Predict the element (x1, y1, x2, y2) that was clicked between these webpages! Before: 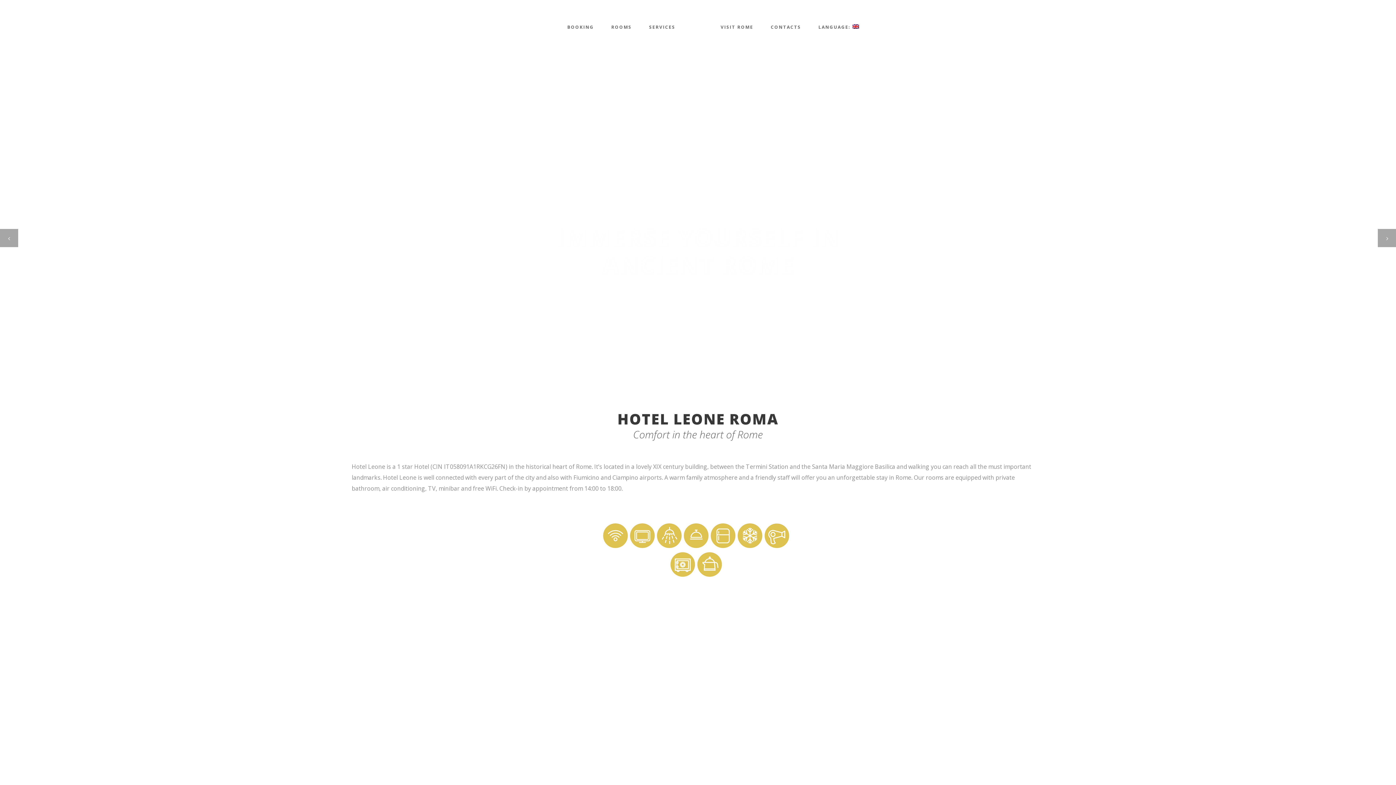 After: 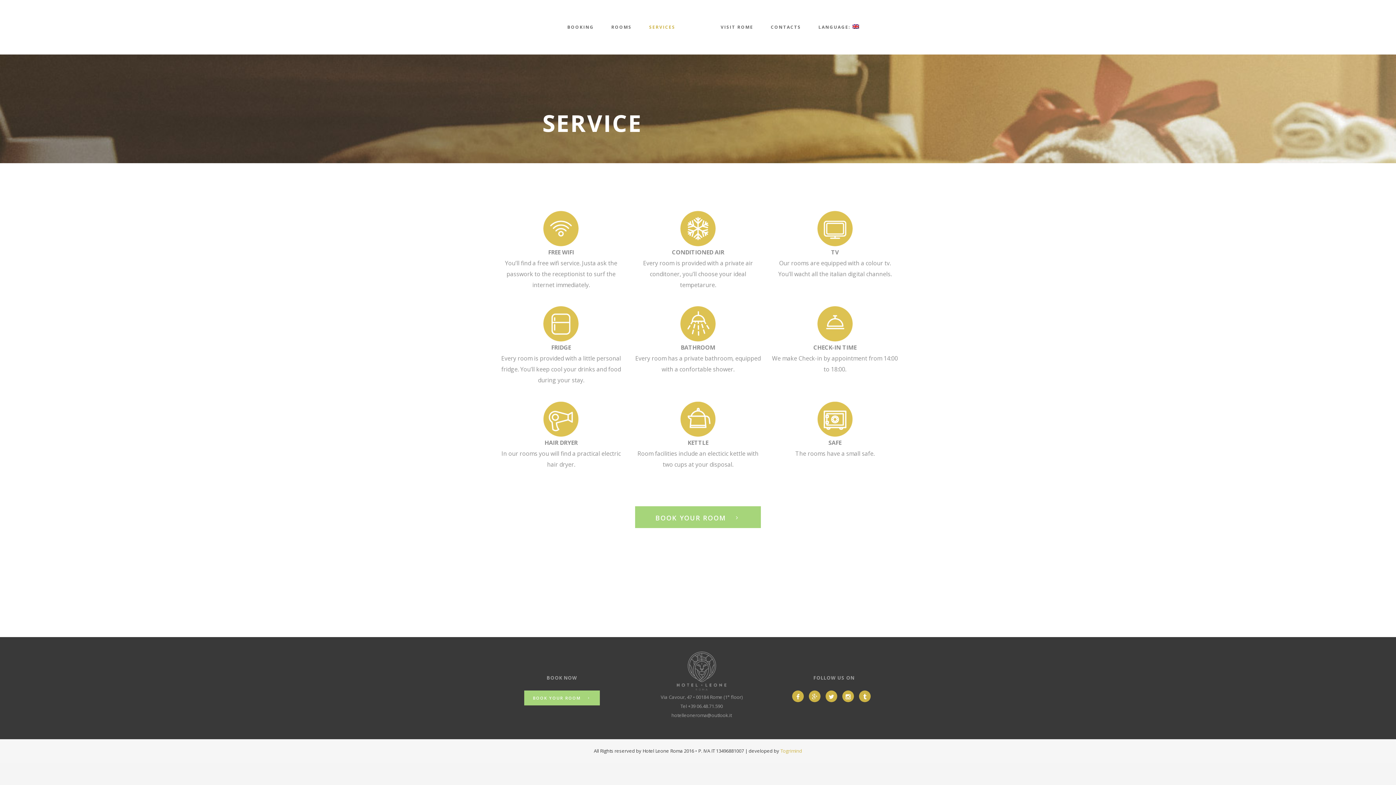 Action: bbox: (656, 542, 682, 550)